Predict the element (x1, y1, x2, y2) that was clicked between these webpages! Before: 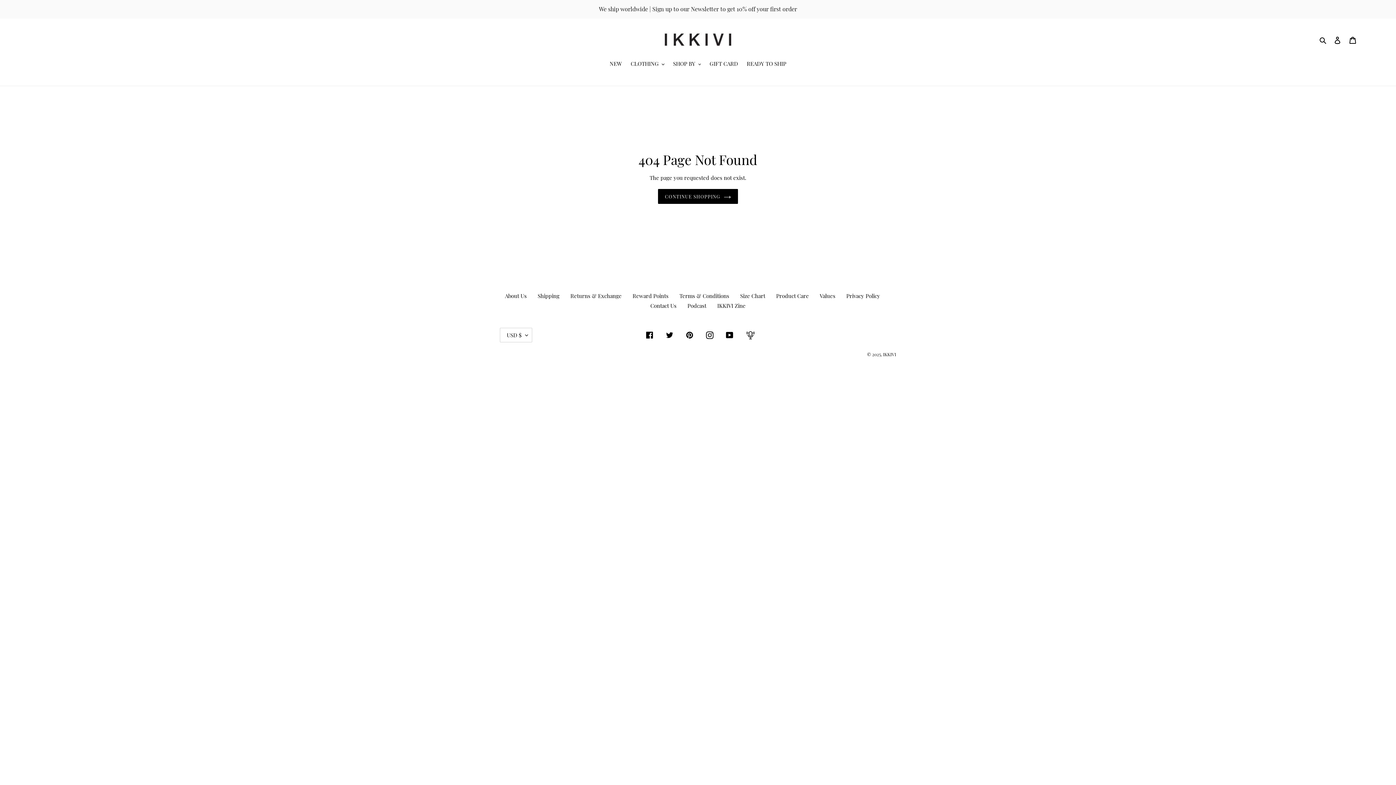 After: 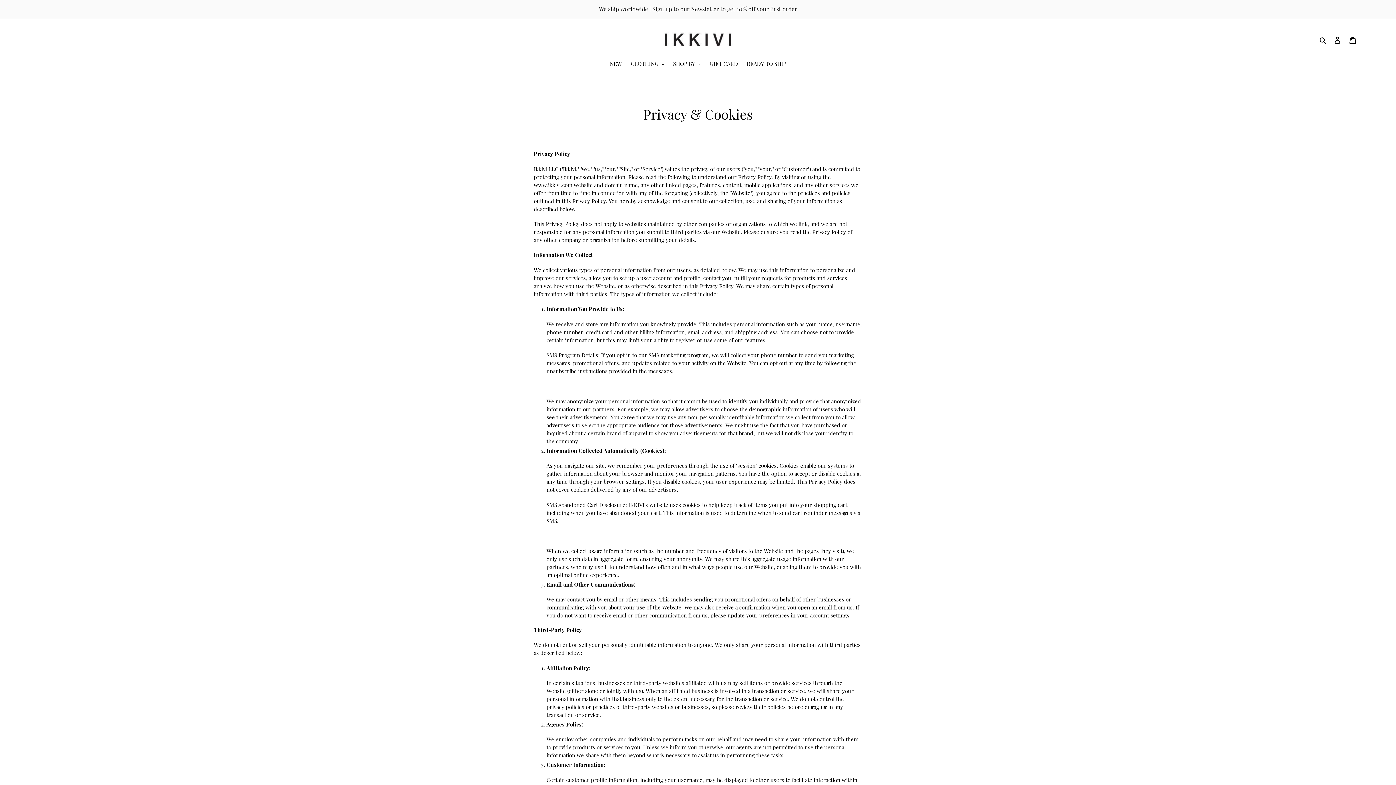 Action: bbox: (846, 292, 880, 299) label: Privacy Policy